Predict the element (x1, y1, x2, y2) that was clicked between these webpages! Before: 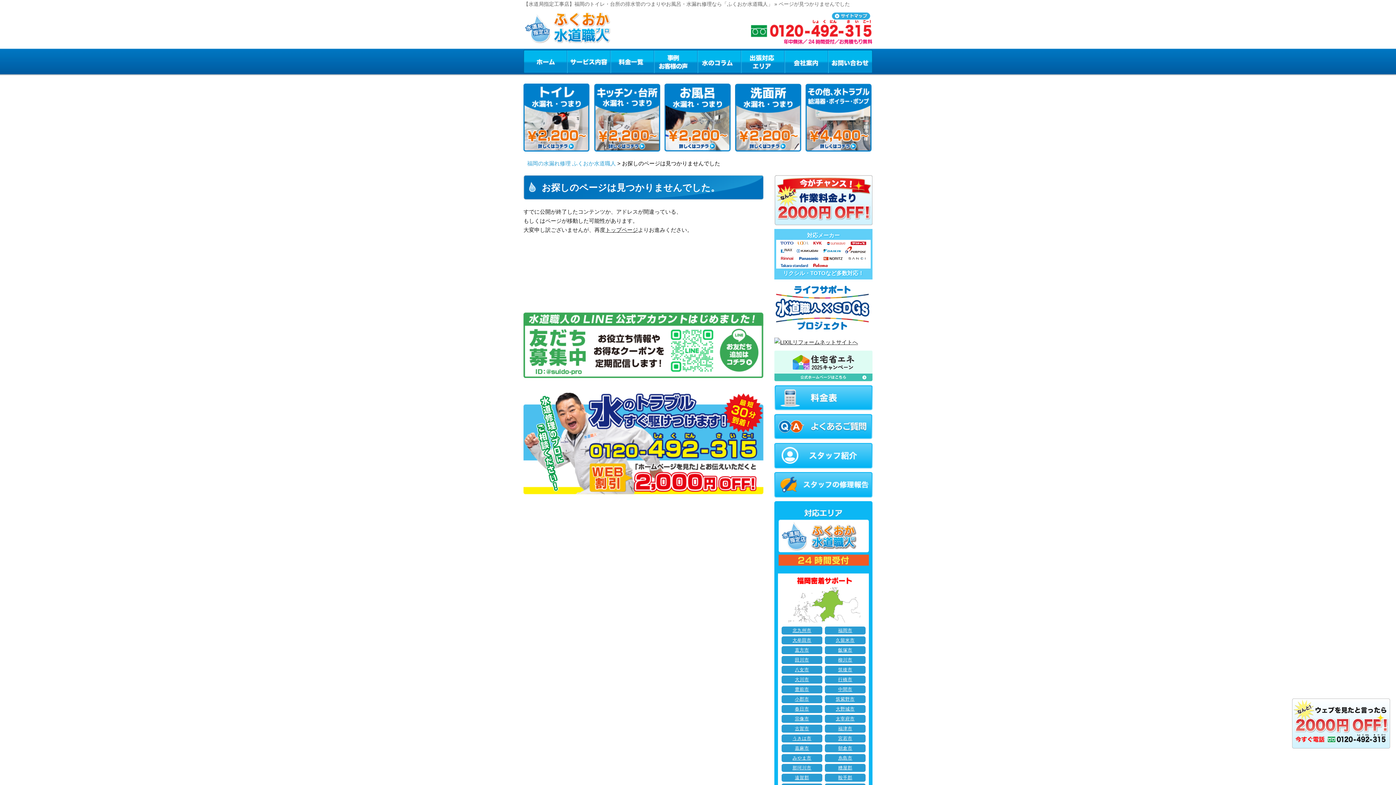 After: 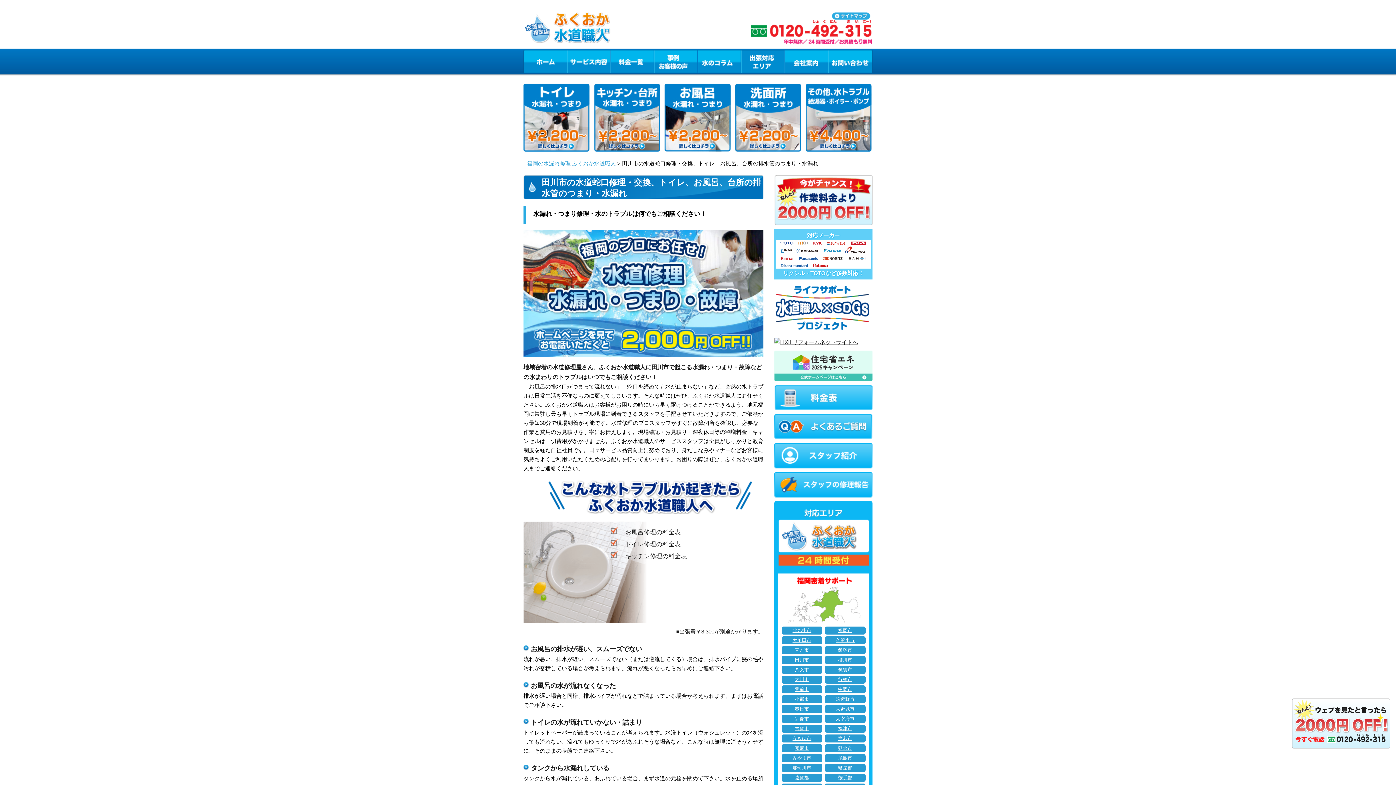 Action: bbox: (781, 656, 822, 664) label: 田川市